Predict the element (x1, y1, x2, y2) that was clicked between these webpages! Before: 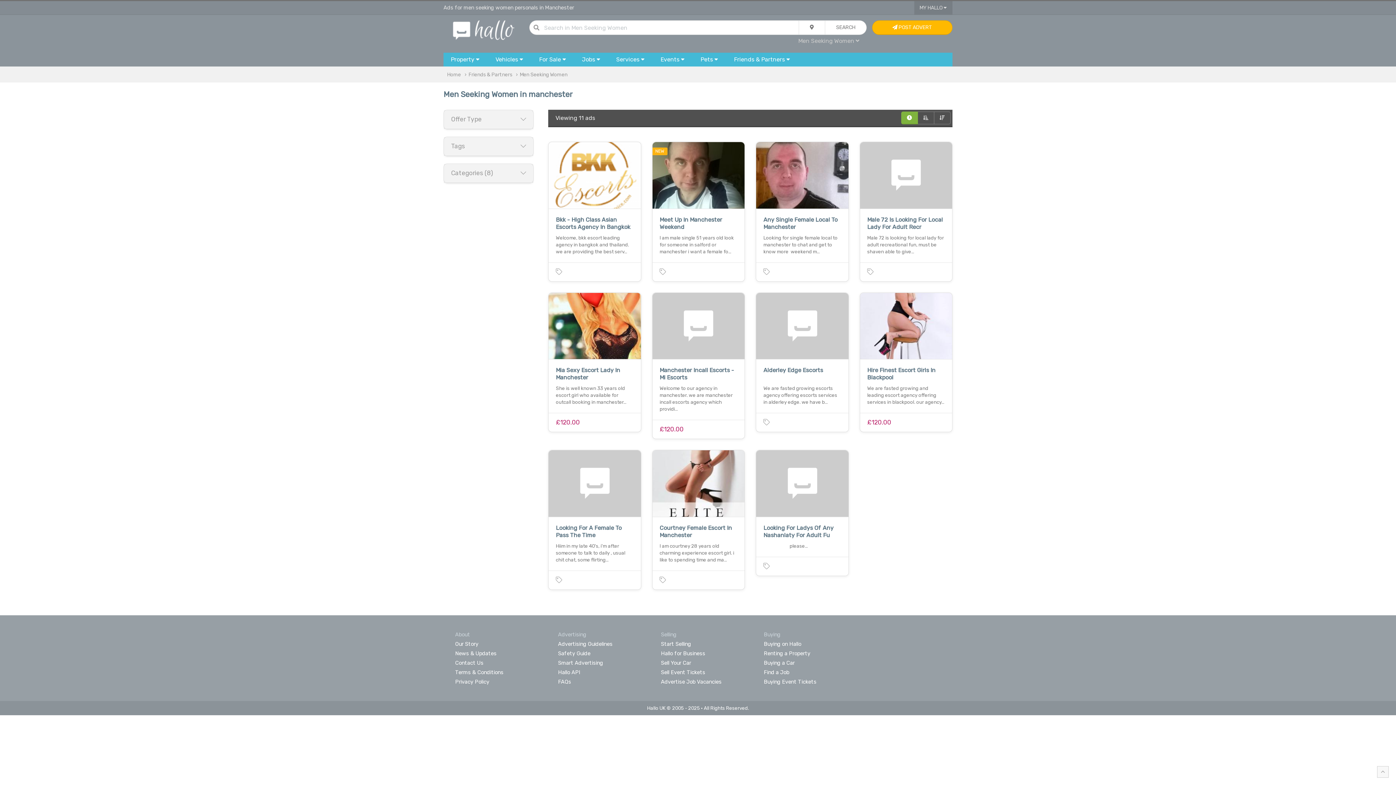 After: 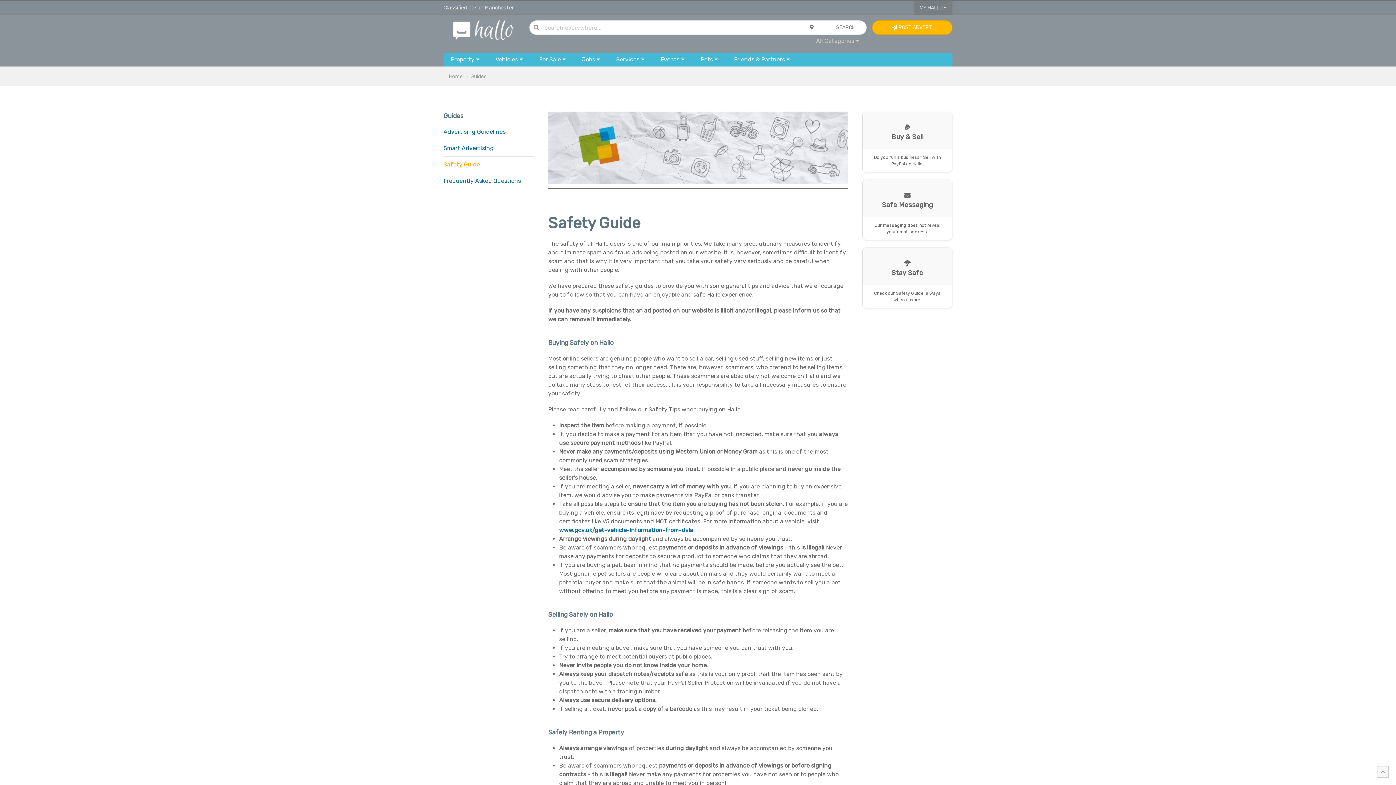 Action: label: Safety Guide bbox: (558, 650, 590, 656)